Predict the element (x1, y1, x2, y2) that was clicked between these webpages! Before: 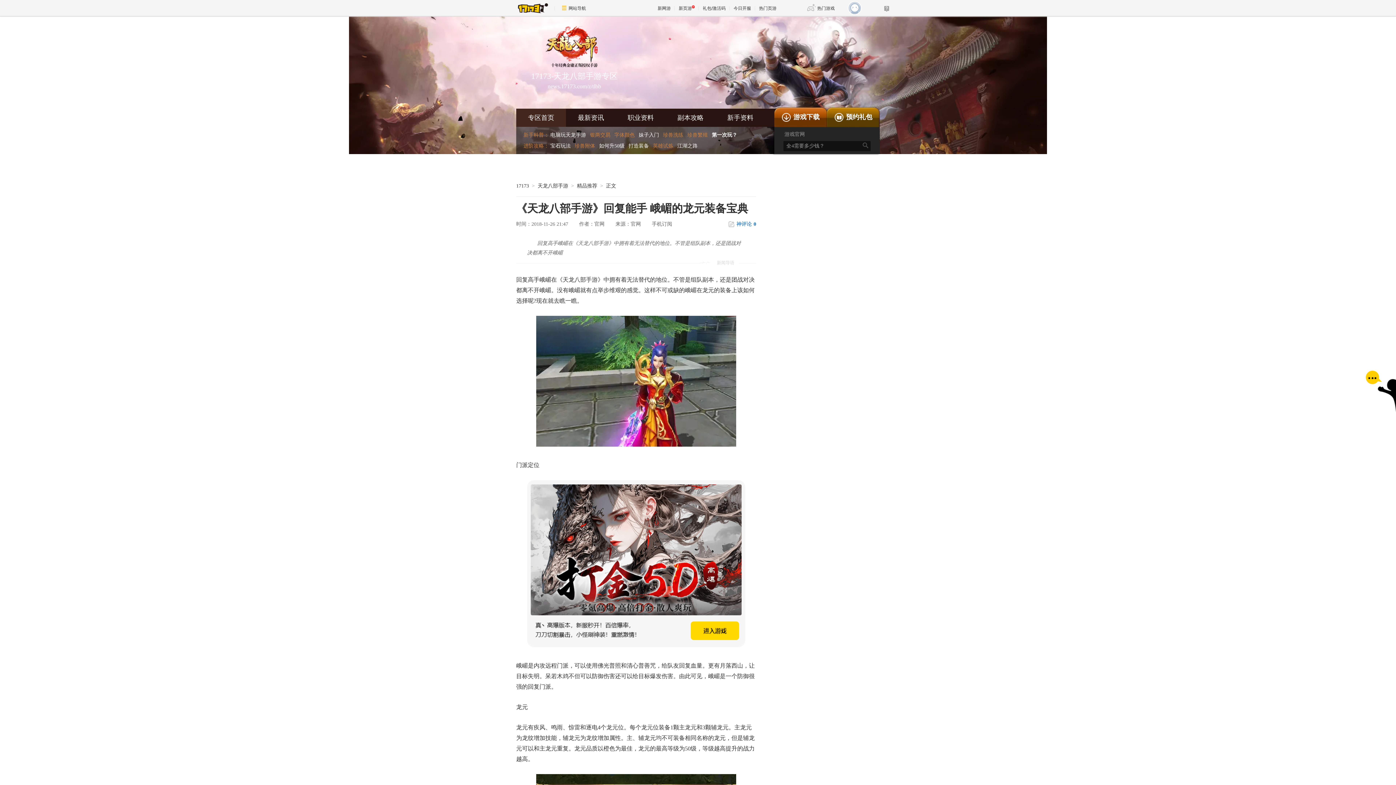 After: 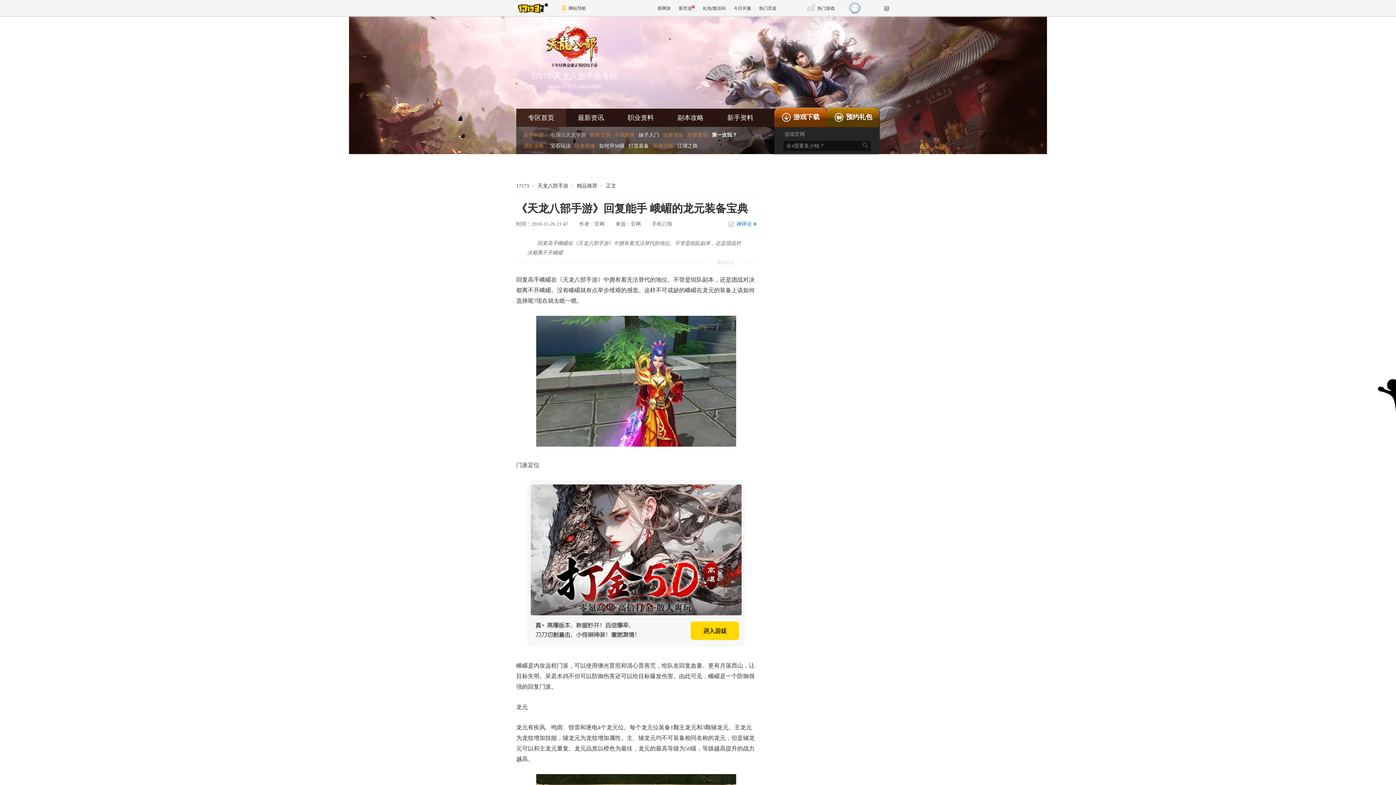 Action: bbox: (550, 132, 586, 137) label: 电脑玩天龙手游